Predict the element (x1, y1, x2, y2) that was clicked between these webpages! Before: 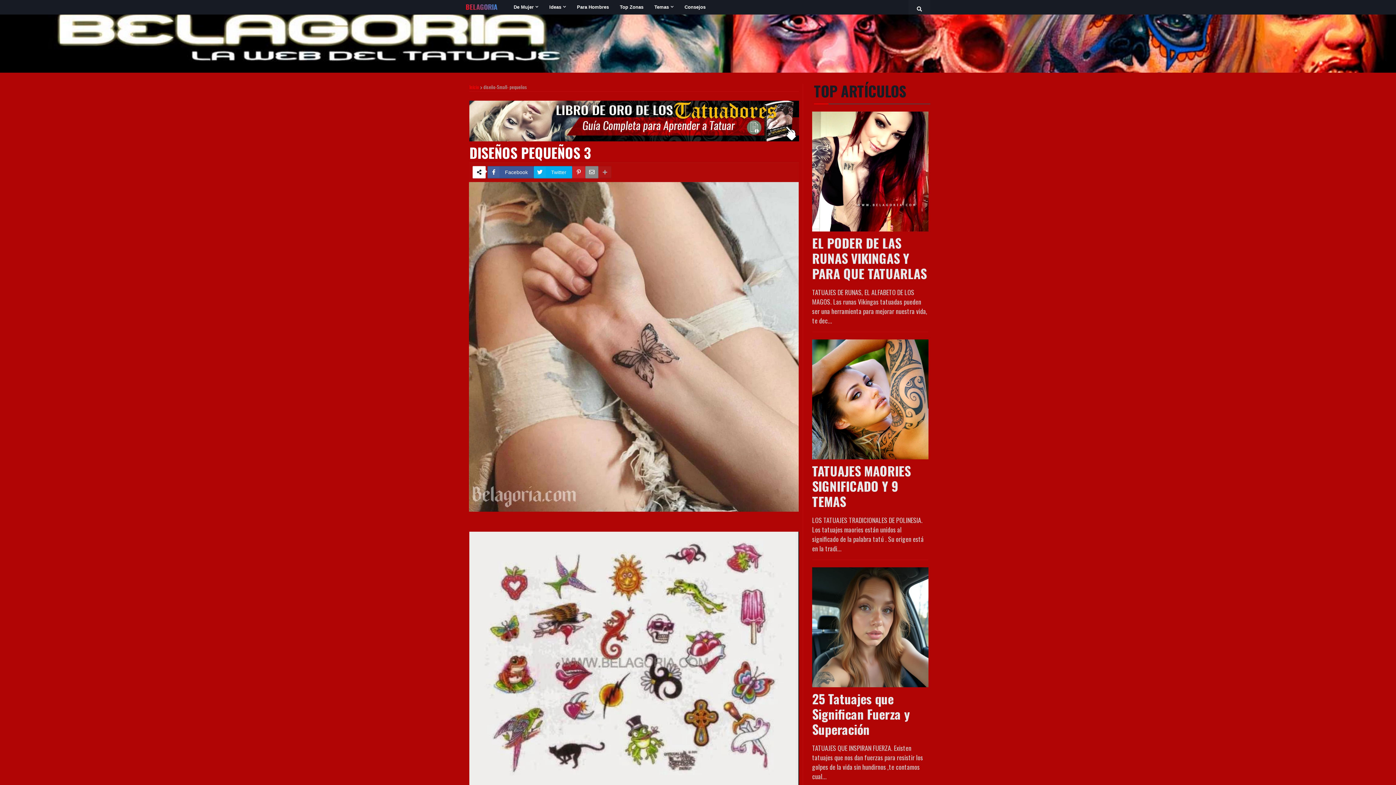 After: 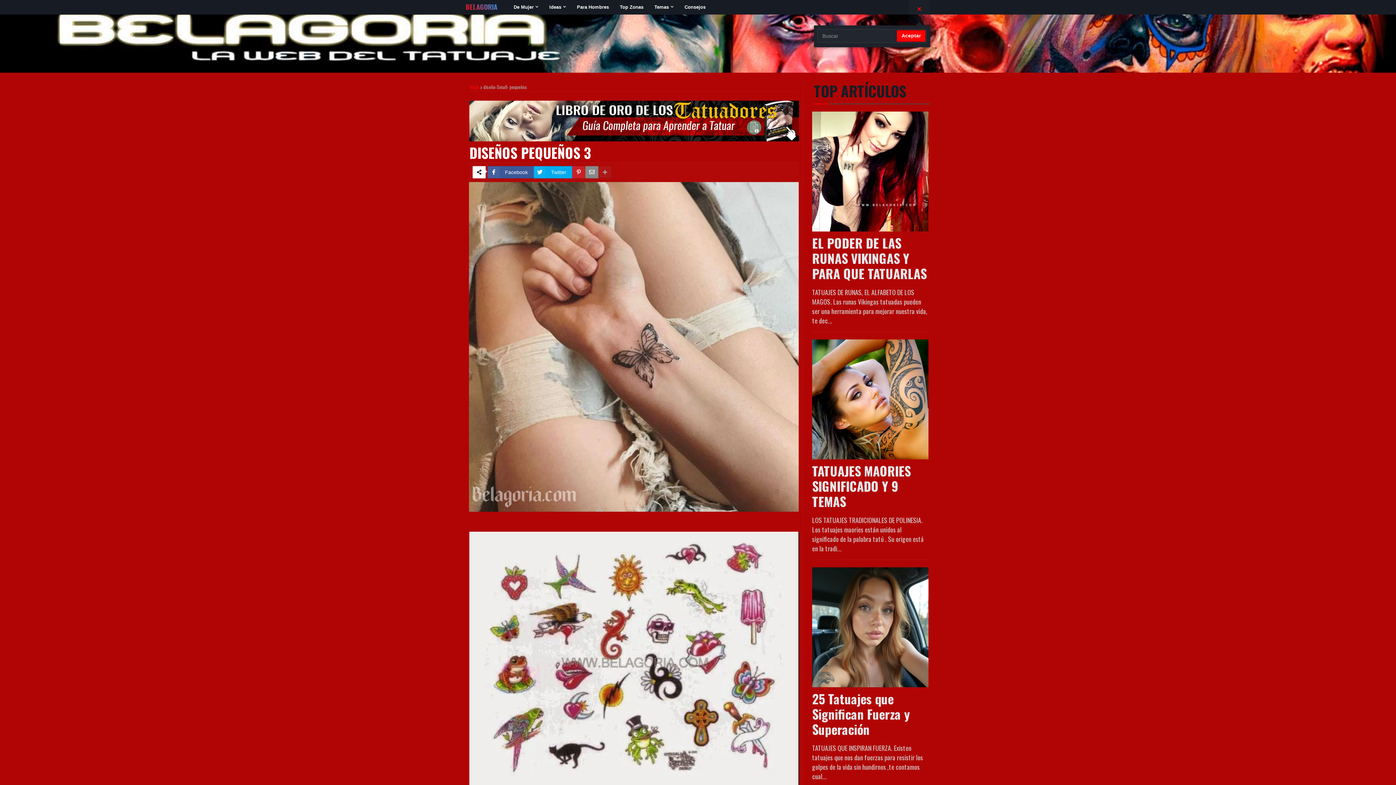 Action: bbox: (908, 0, 930, 21)